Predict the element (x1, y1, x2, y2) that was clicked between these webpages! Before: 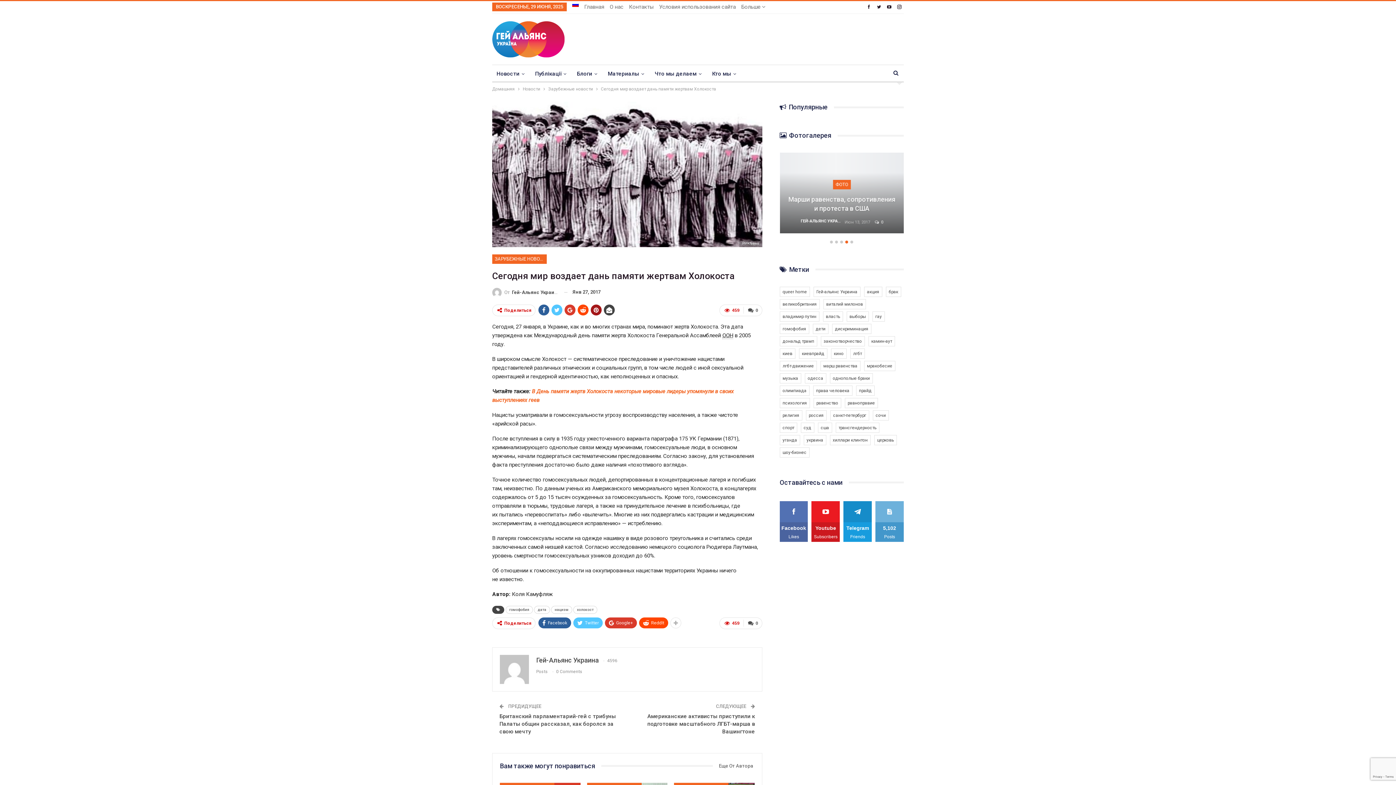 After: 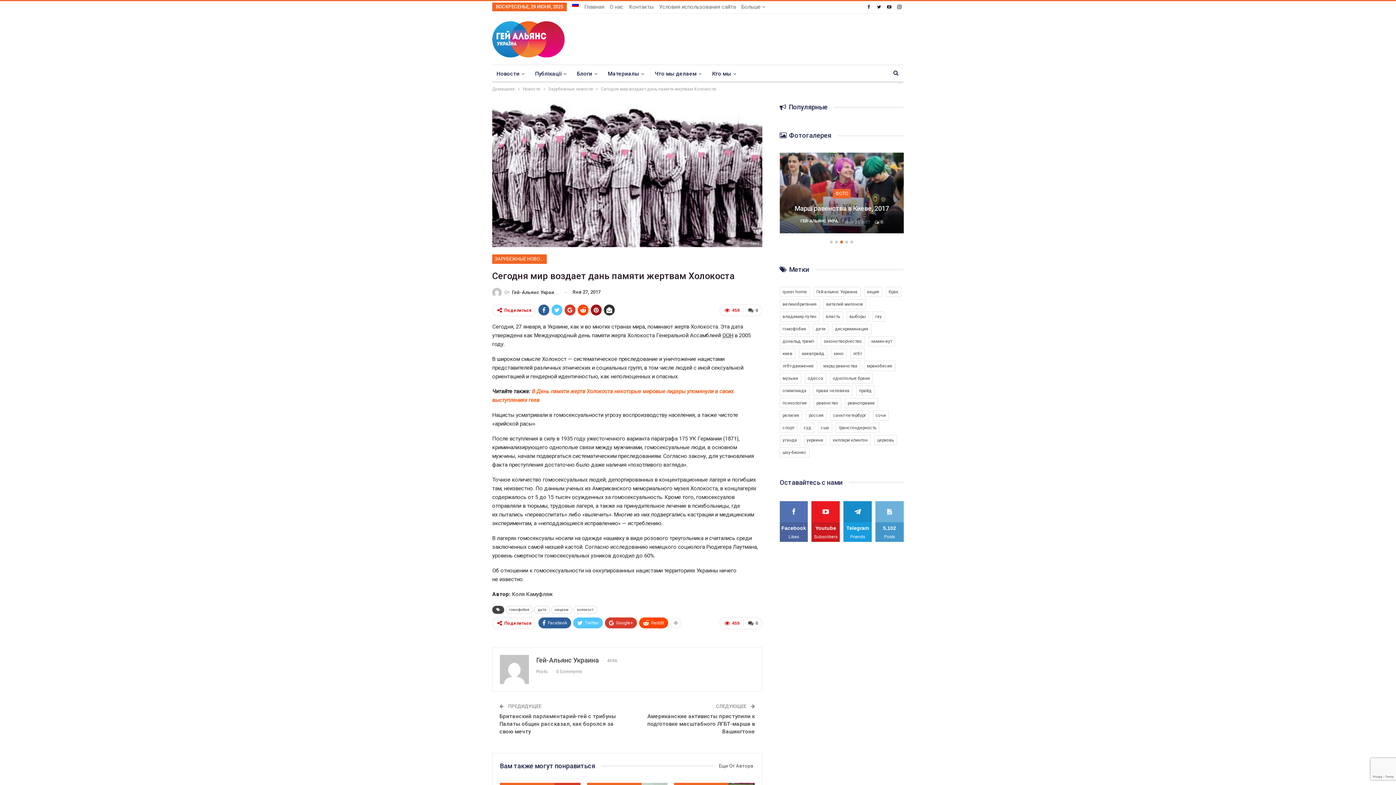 Action: bbox: (604, 304, 614, 315)